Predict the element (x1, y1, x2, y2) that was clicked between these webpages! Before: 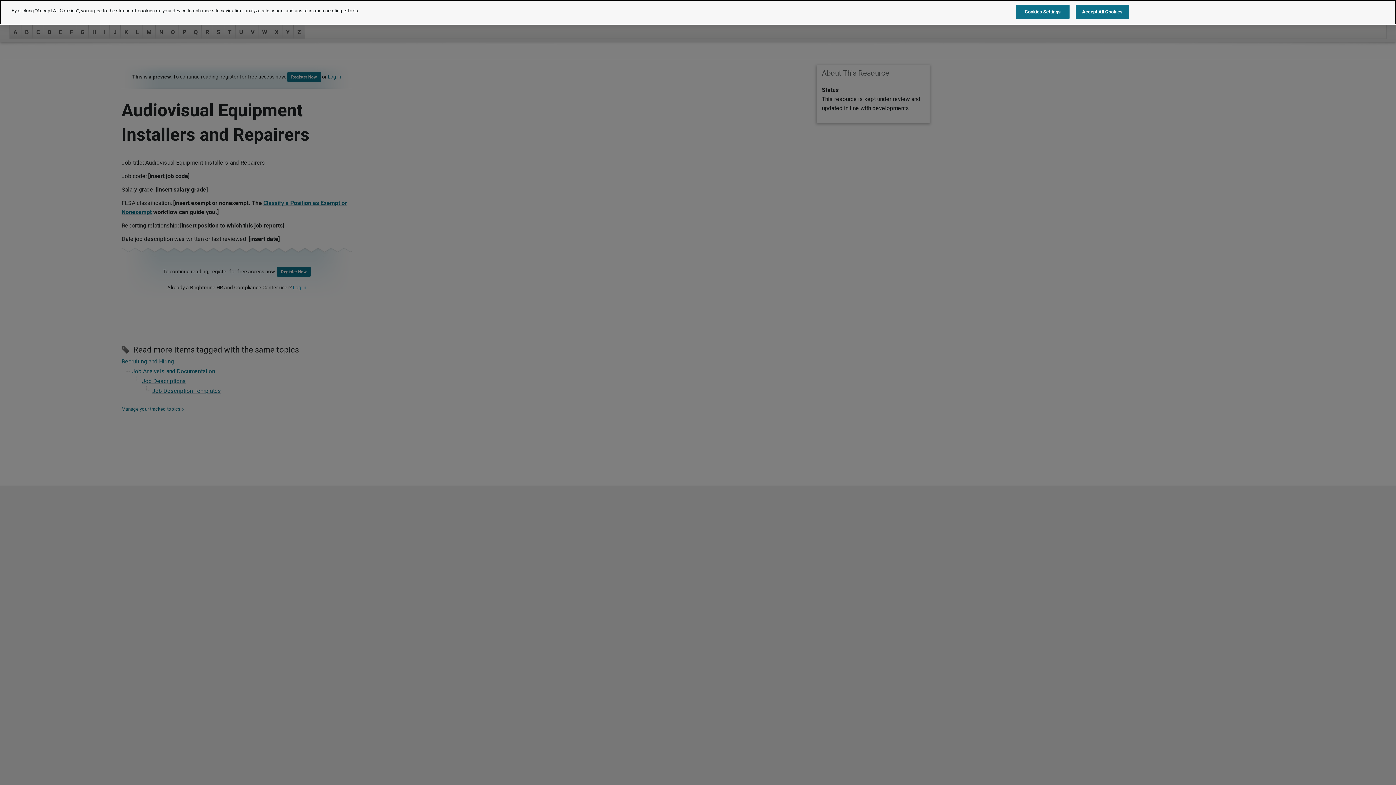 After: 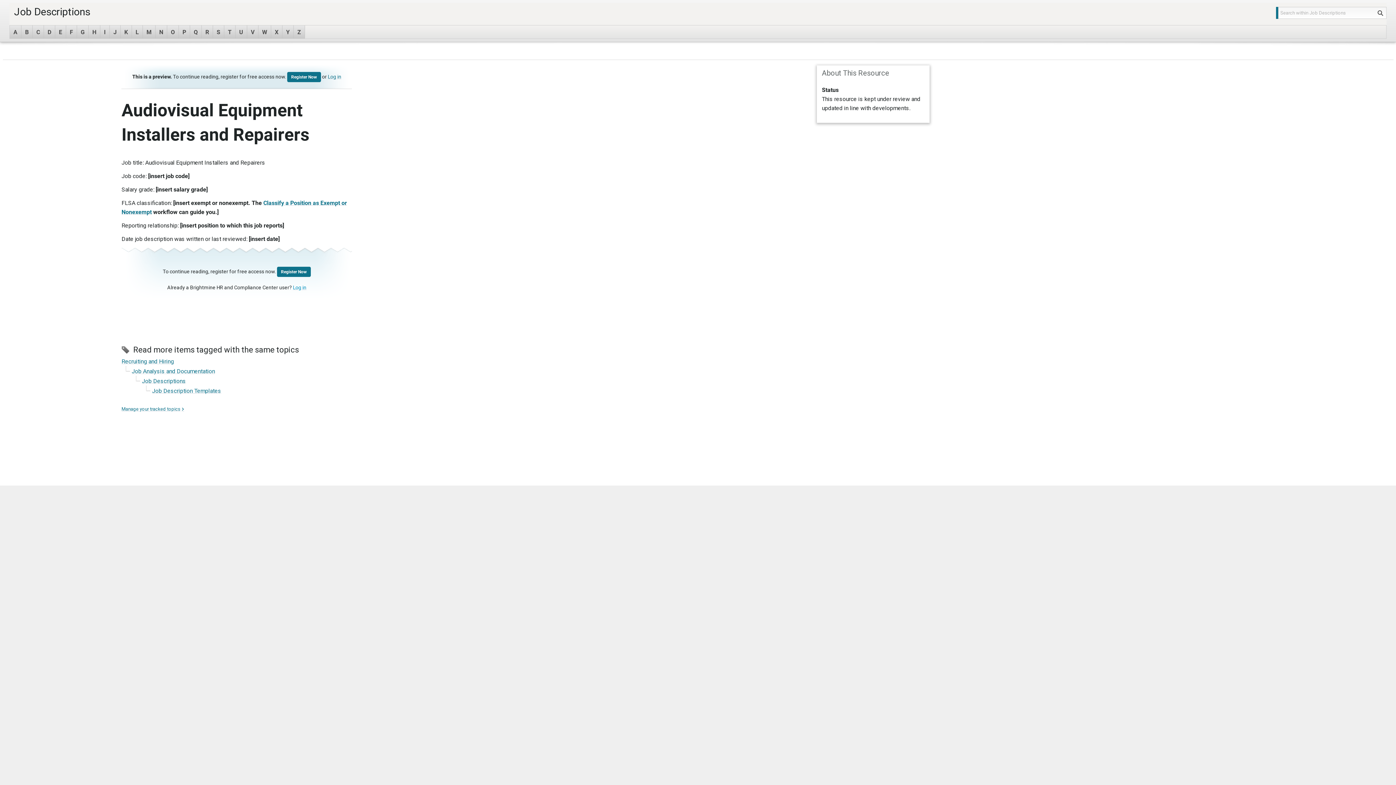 Action: label: Accept All Cookies bbox: (1075, 4, 1129, 18)